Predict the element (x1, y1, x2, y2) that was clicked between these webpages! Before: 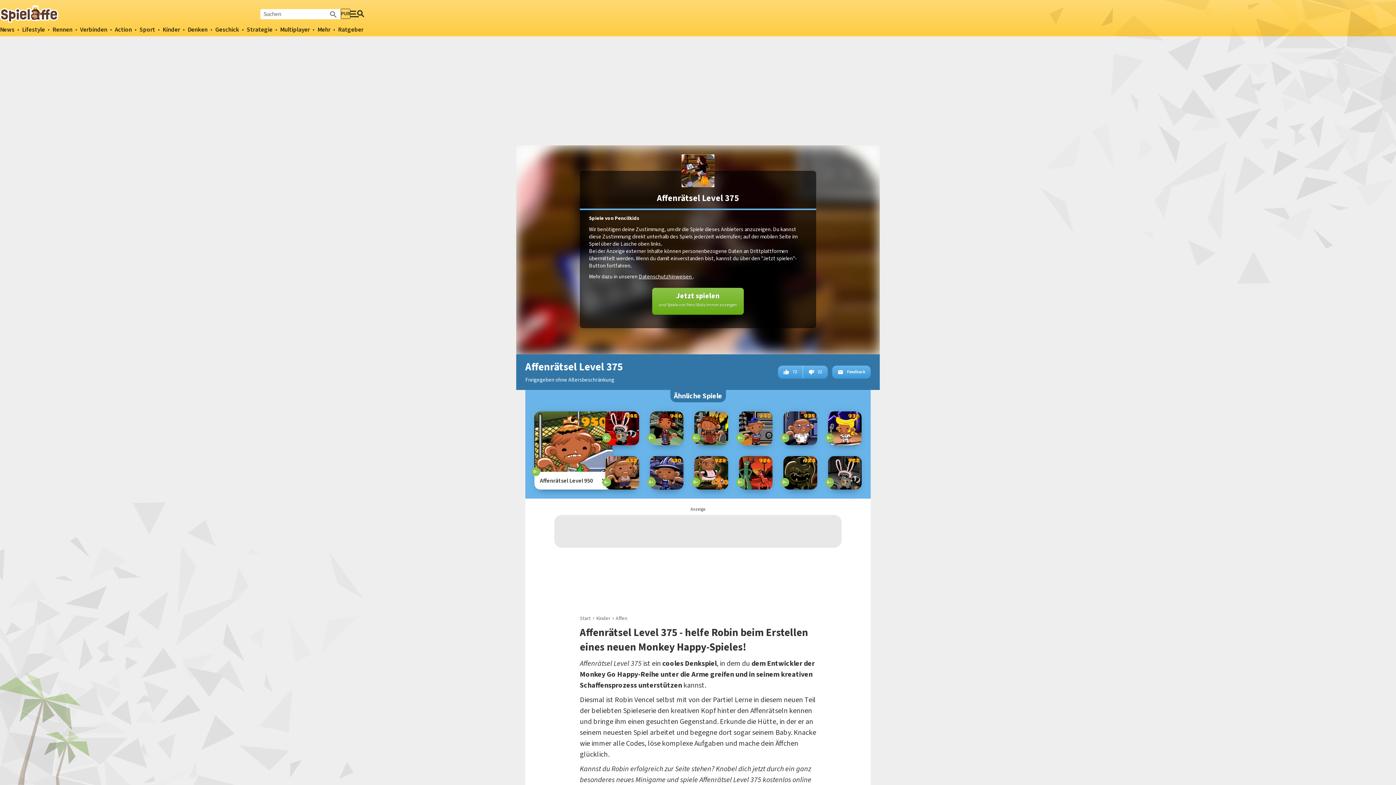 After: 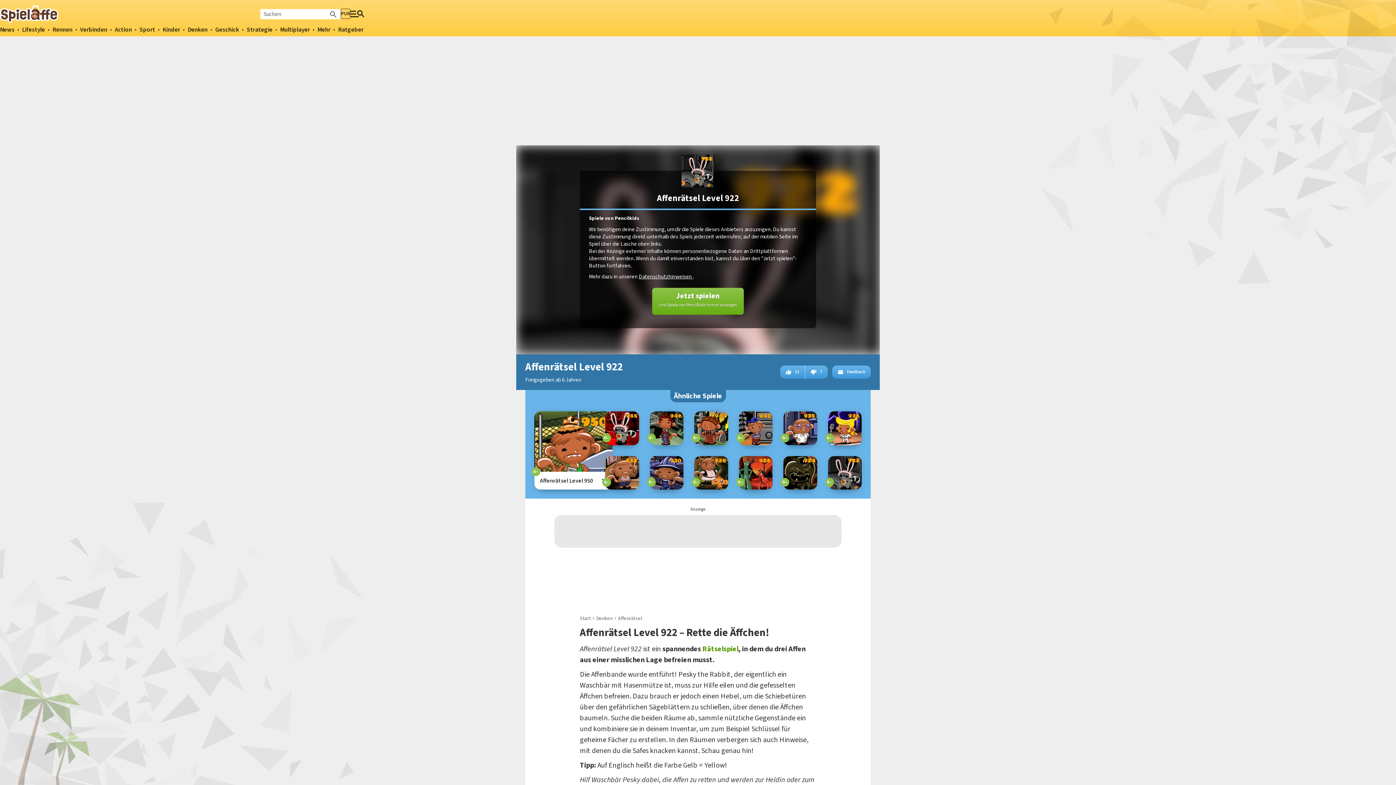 Action: bbox: (828, 467, 861, 477)